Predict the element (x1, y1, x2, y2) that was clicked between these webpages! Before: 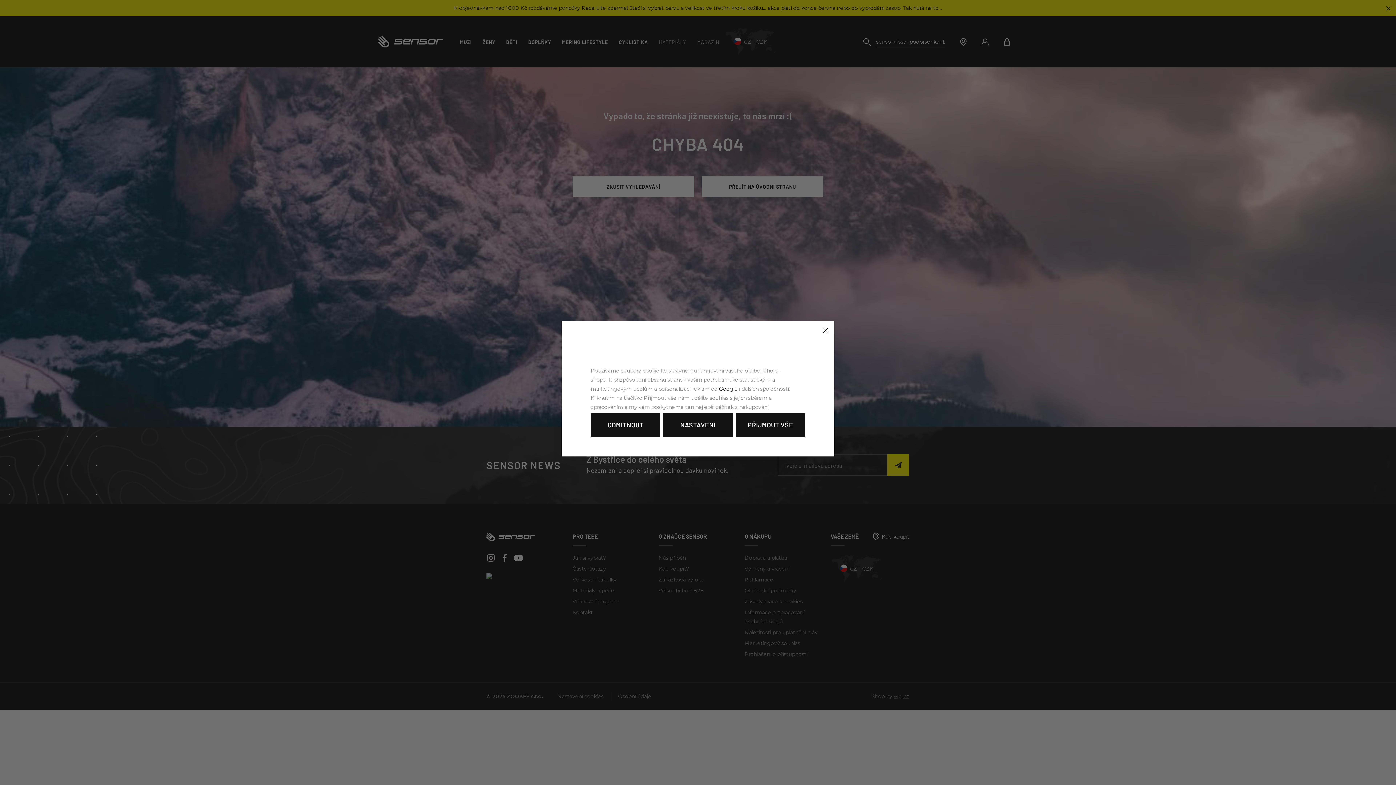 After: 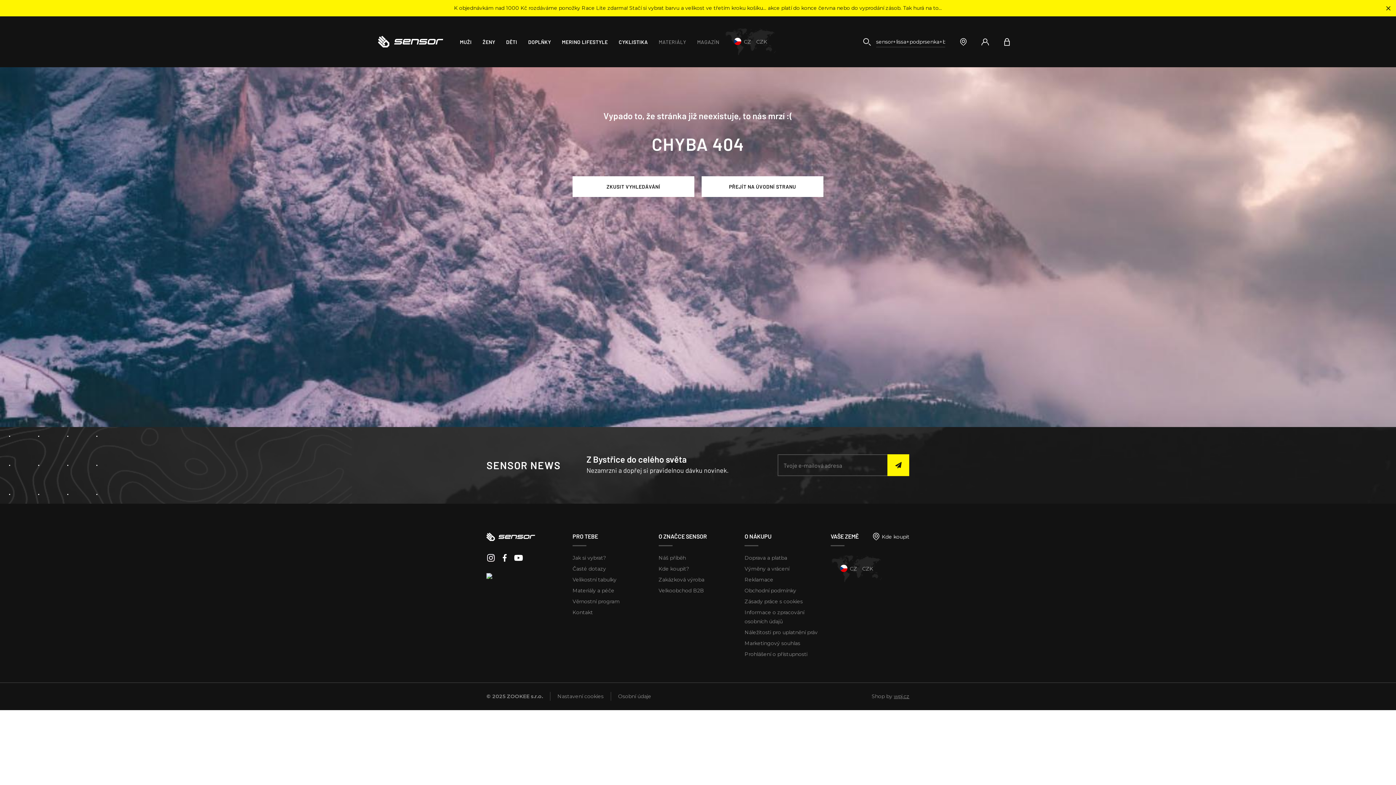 Action: bbox: (816, 321, 834, 339)